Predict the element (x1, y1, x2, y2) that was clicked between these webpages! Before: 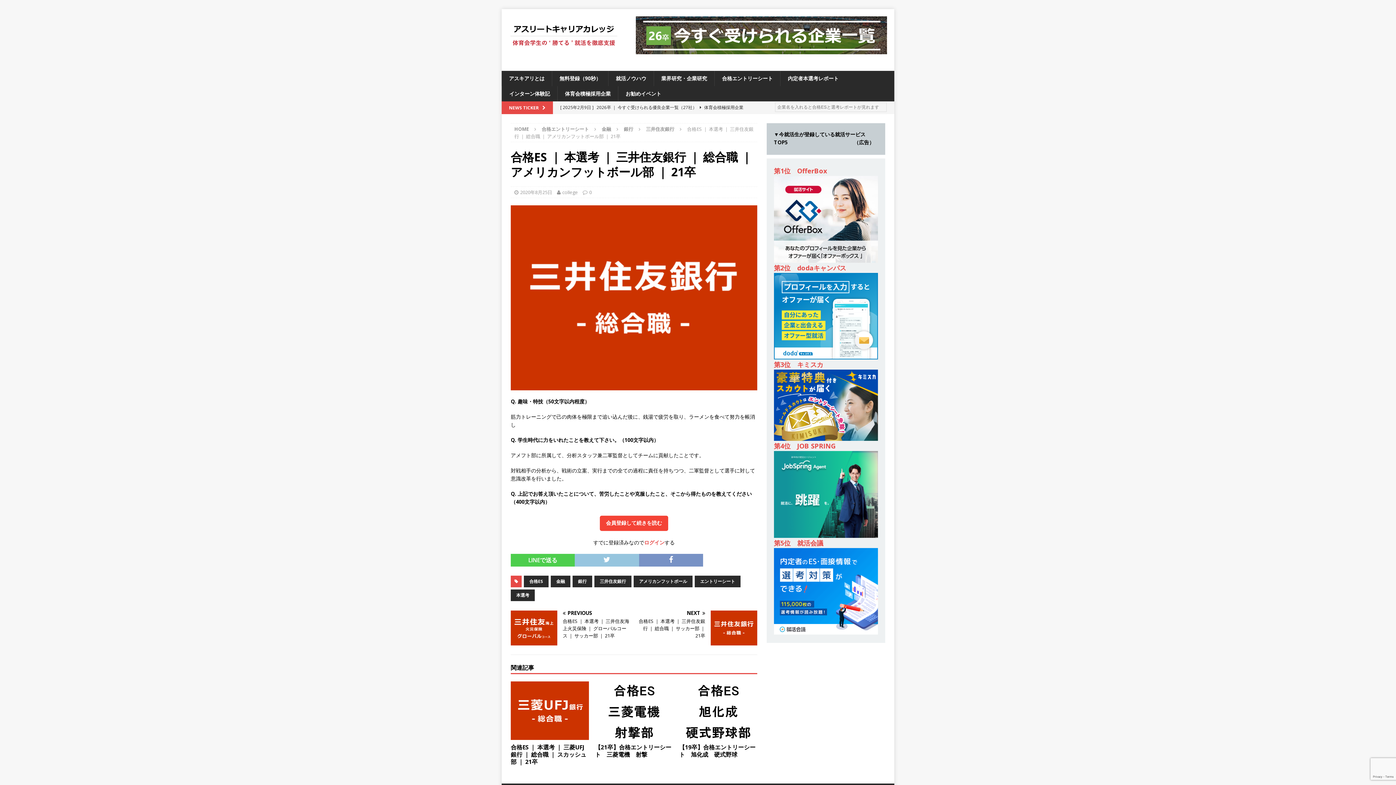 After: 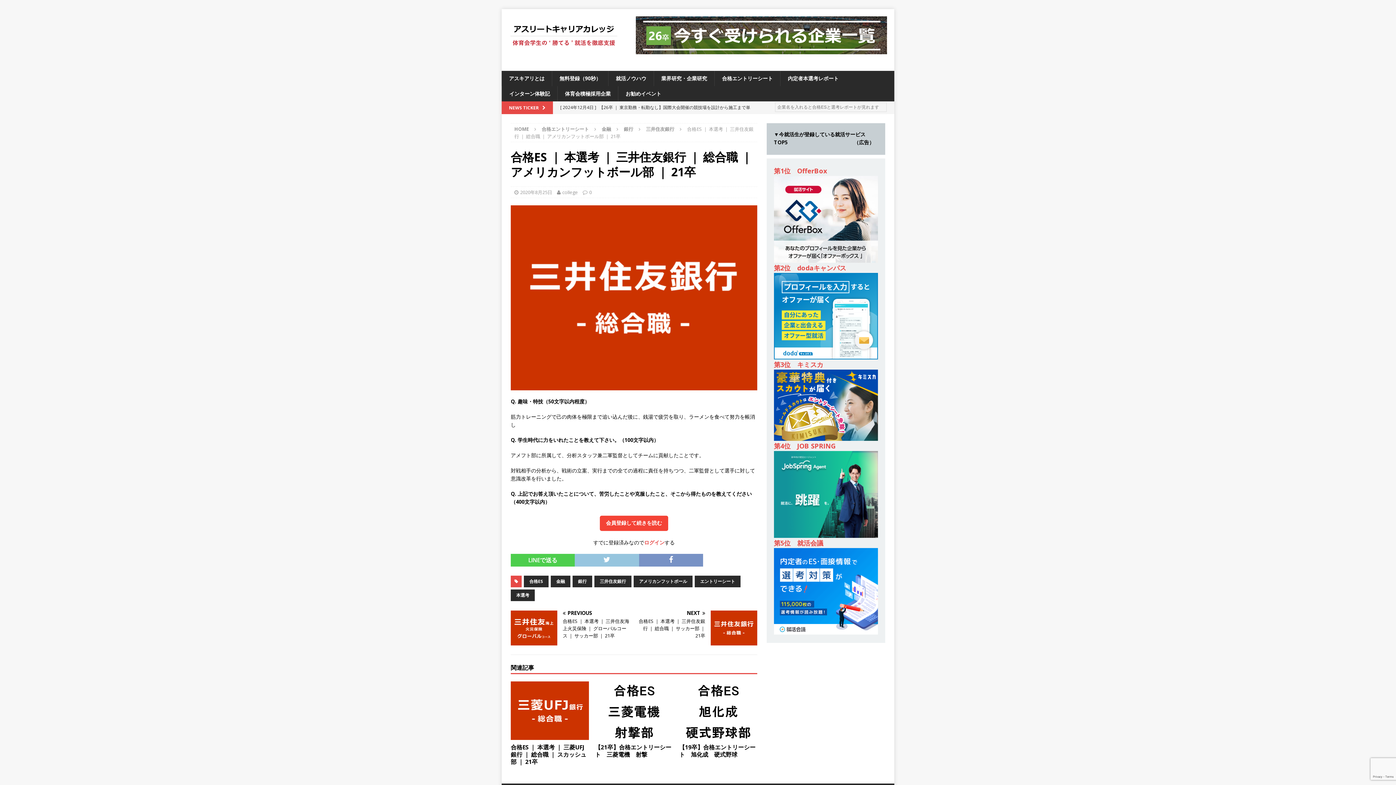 Action: bbox: (774, 530, 878, 537)